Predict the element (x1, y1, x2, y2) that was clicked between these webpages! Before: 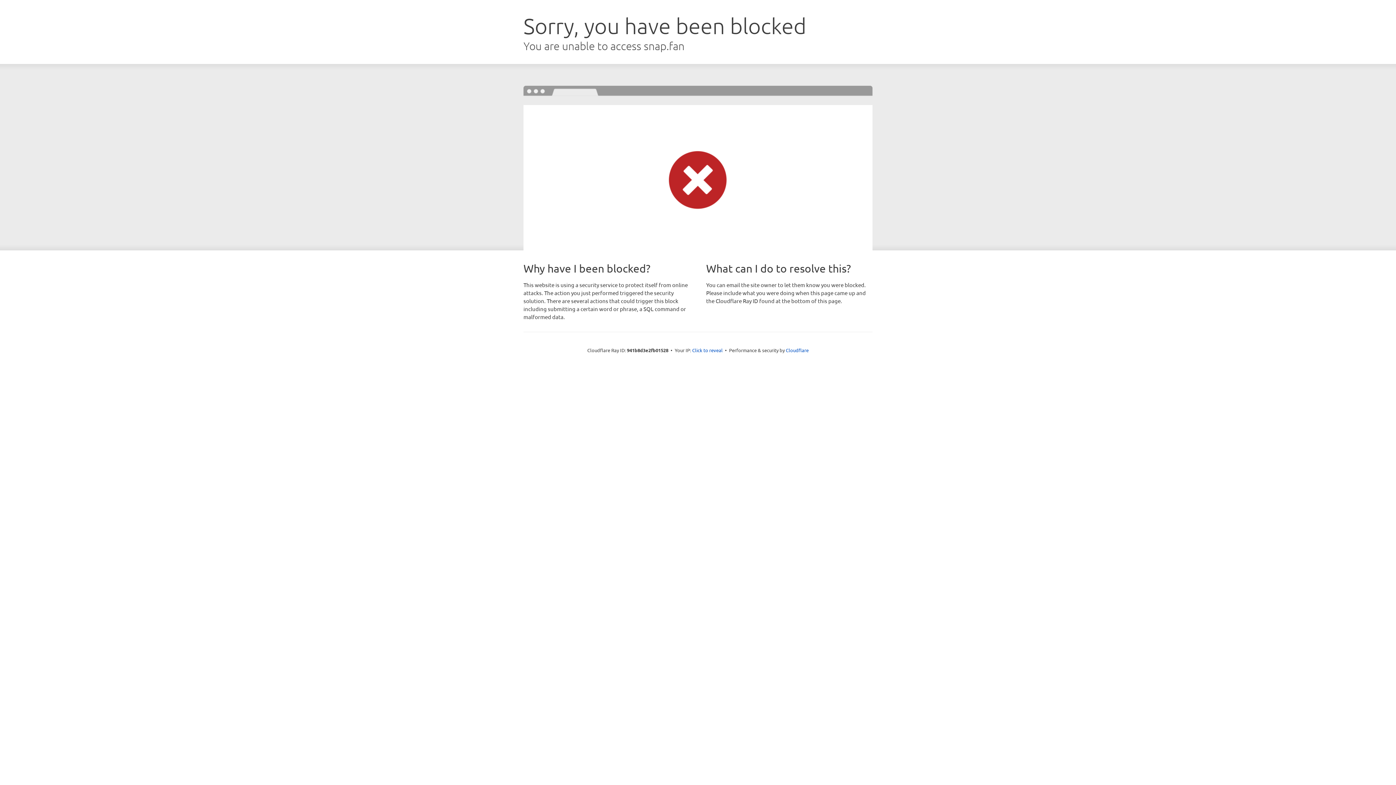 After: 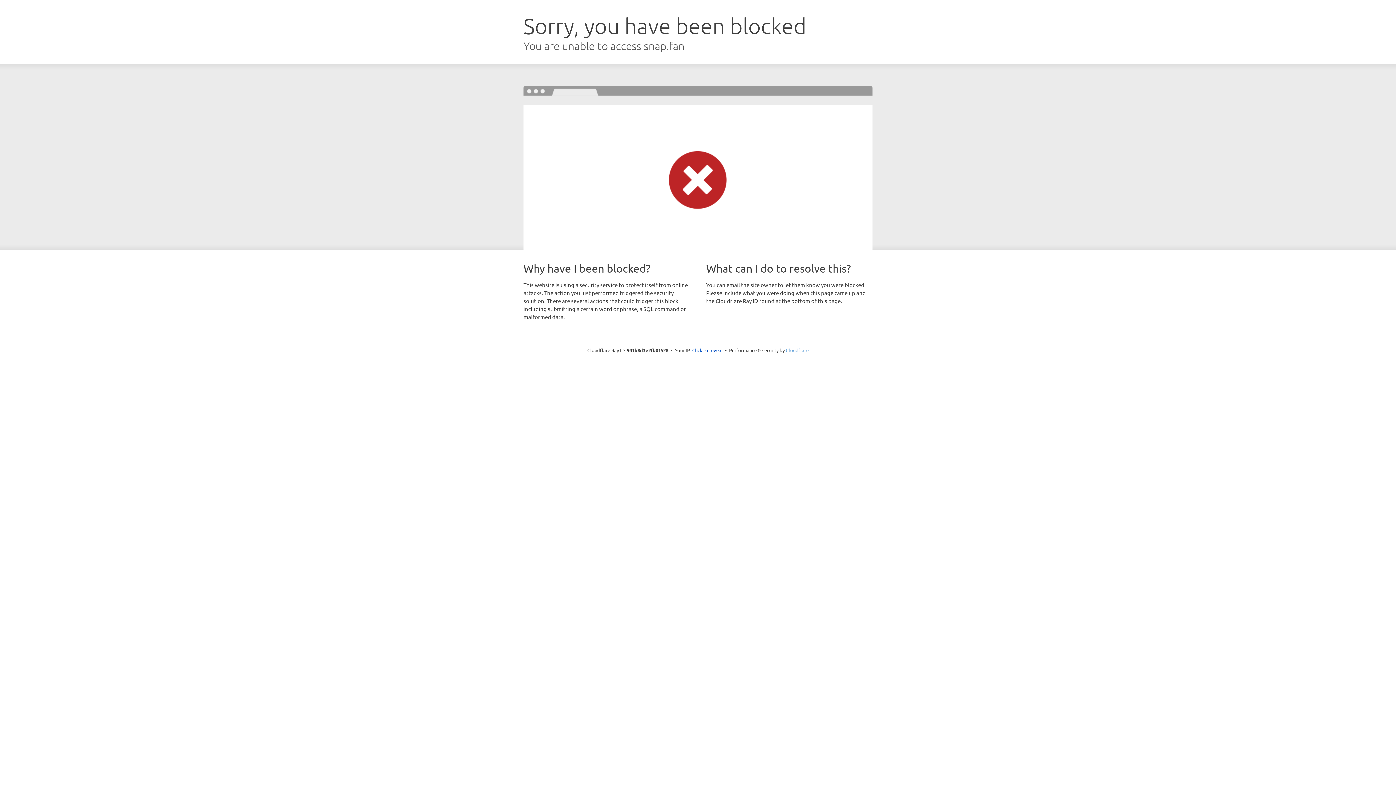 Action: label: Cloudflare bbox: (786, 347, 808, 353)